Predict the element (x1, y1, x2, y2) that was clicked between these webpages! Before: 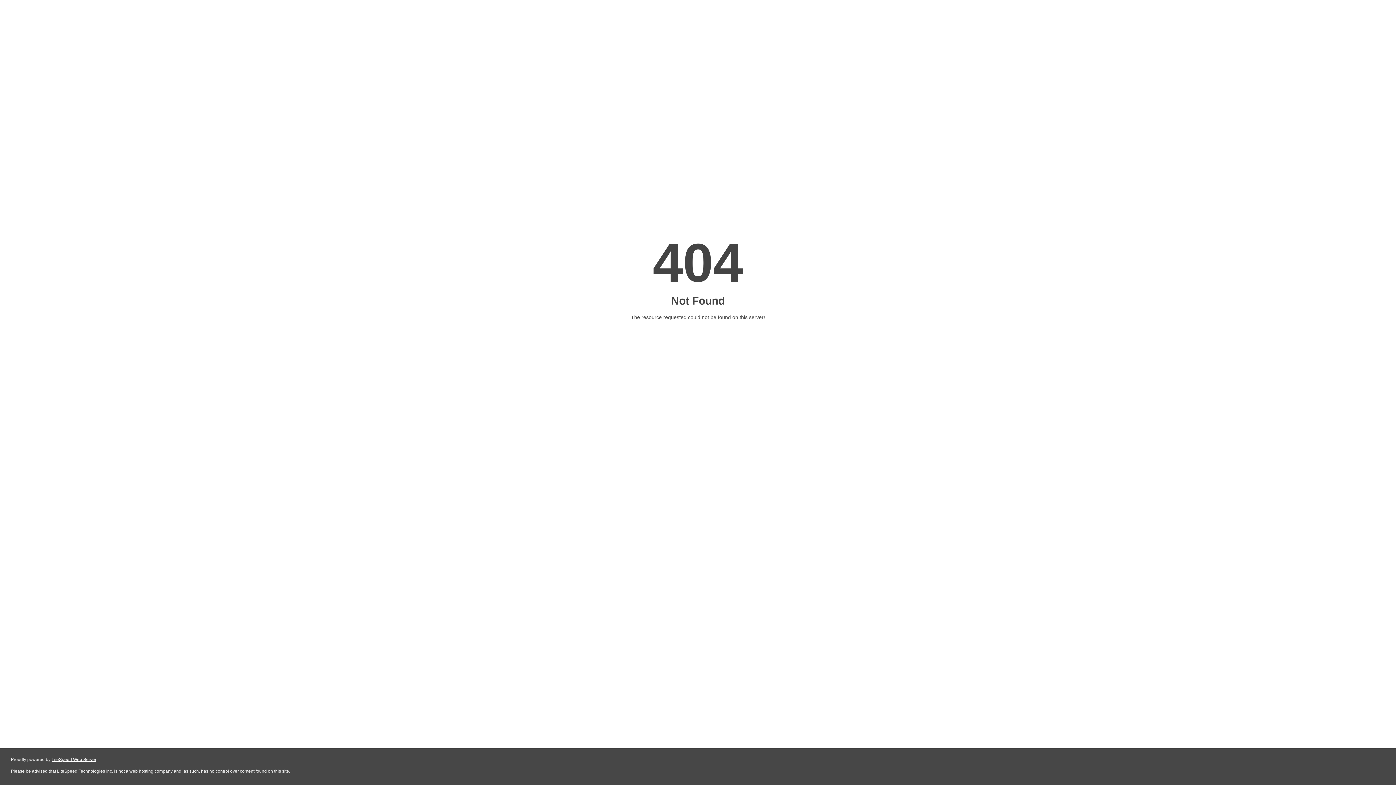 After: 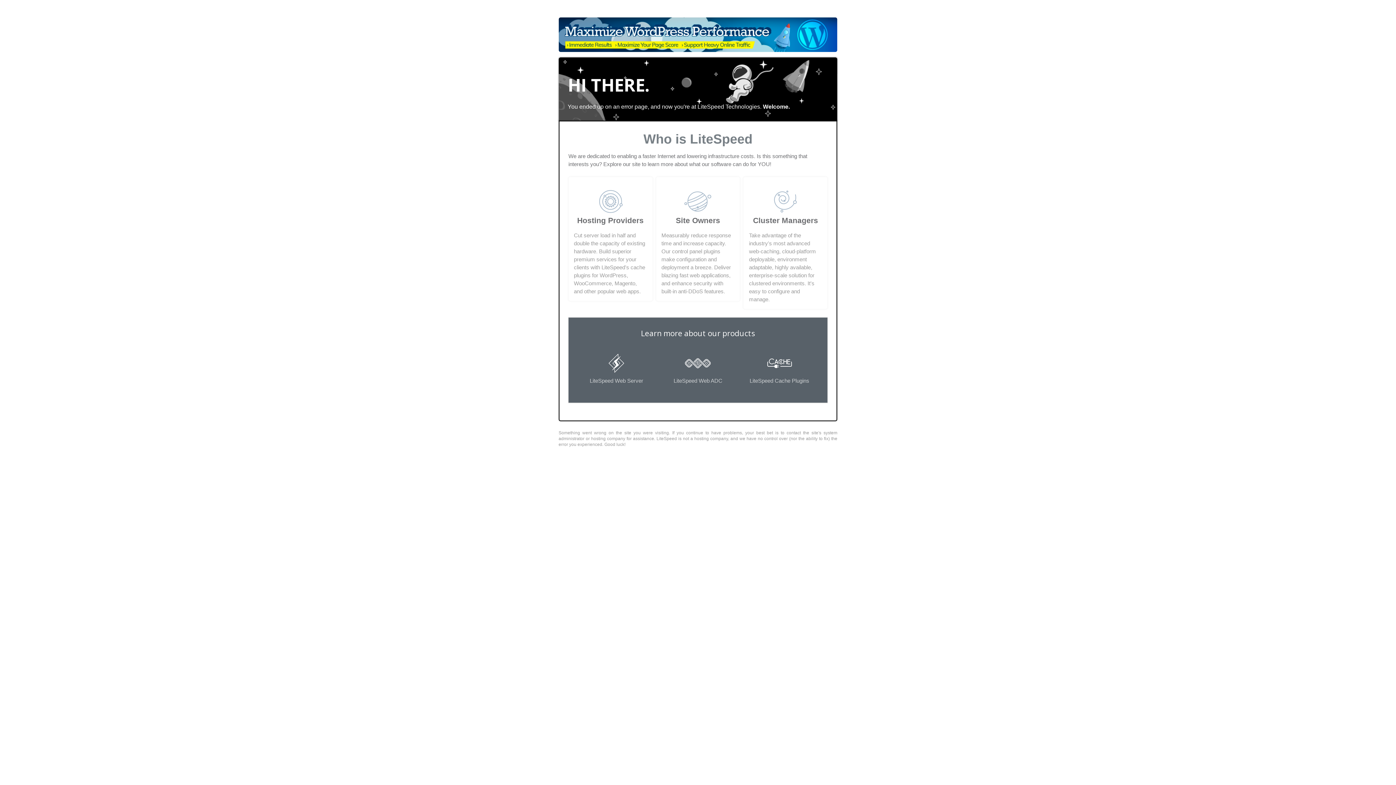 Action: bbox: (51, 757, 96, 762) label: LiteSpeed Web Server